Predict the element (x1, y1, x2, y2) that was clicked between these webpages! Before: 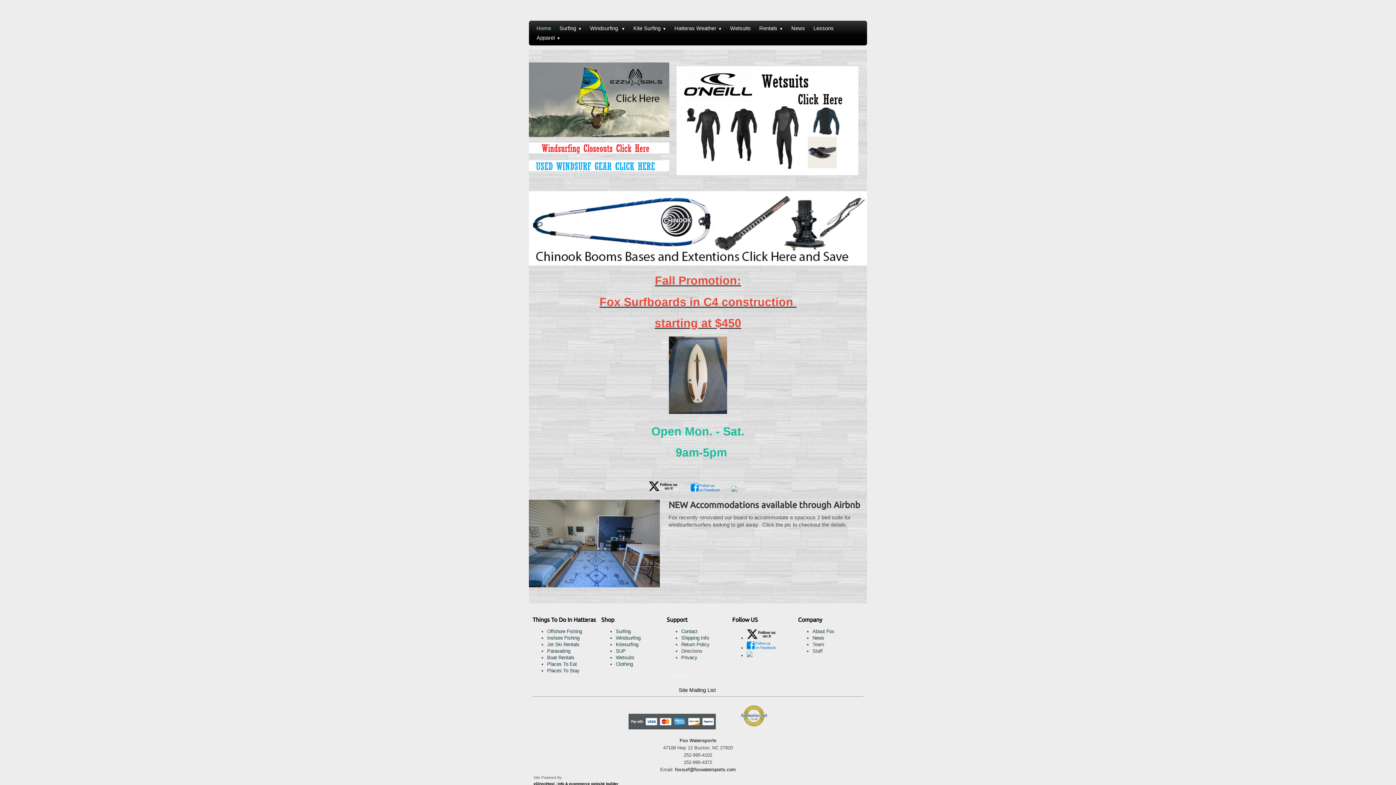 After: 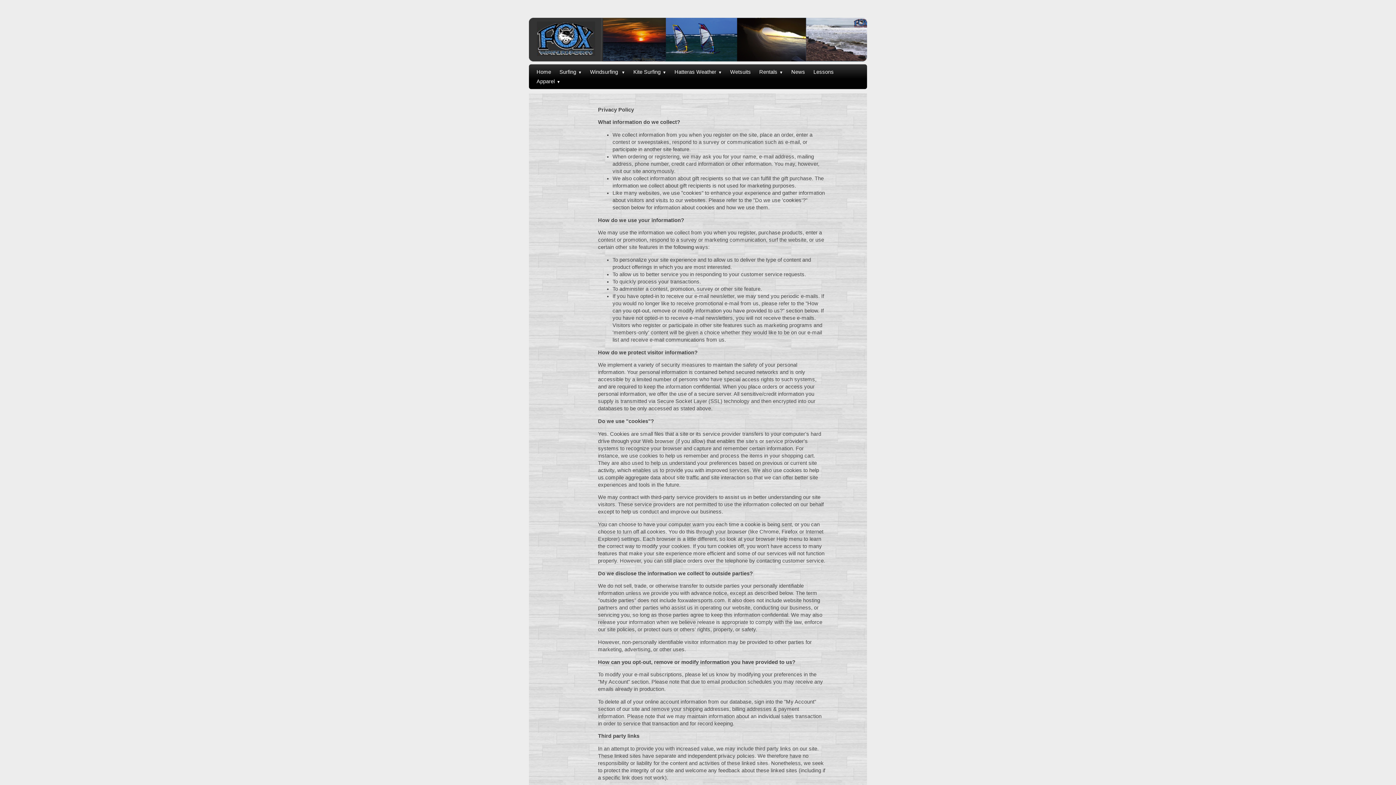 Action: bbox: (681, 655, 697, 660) label: Privacy